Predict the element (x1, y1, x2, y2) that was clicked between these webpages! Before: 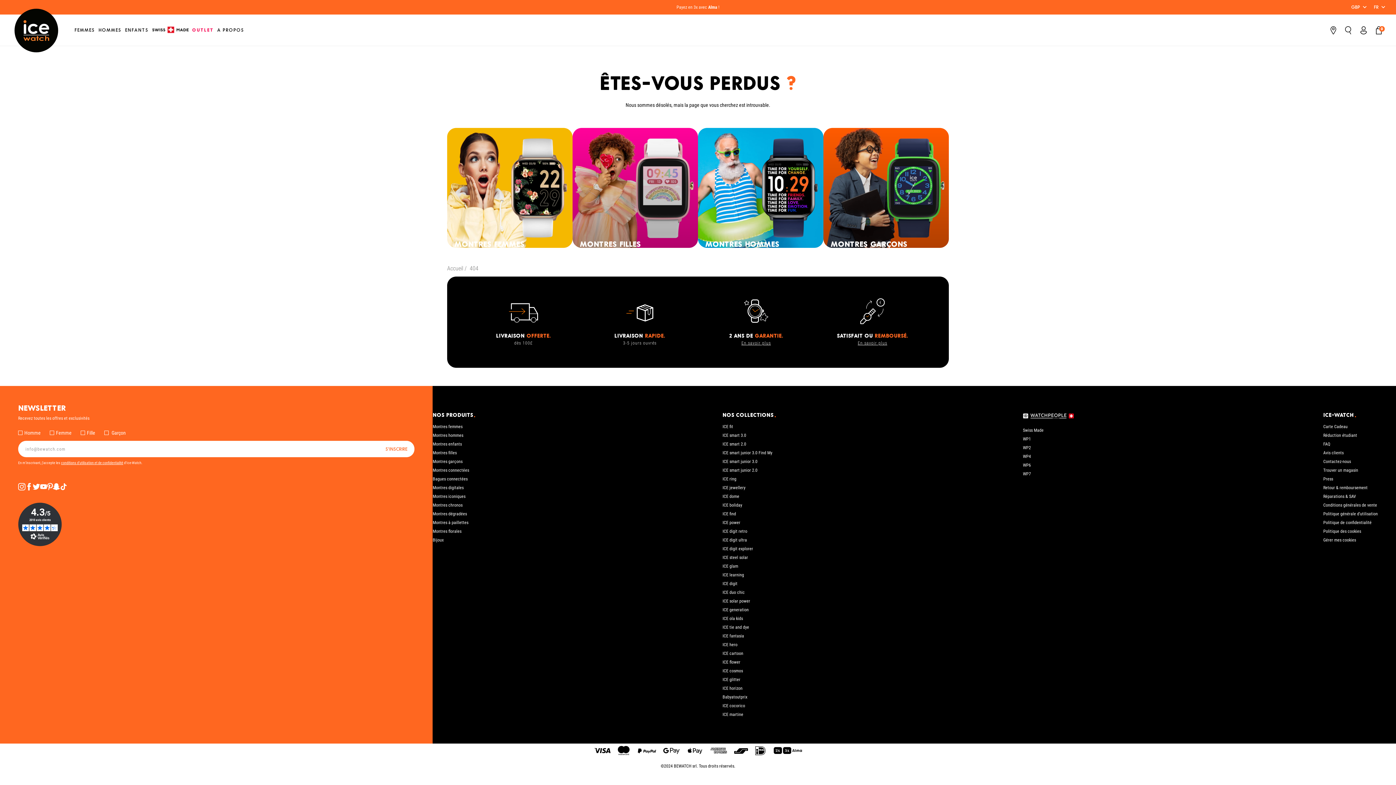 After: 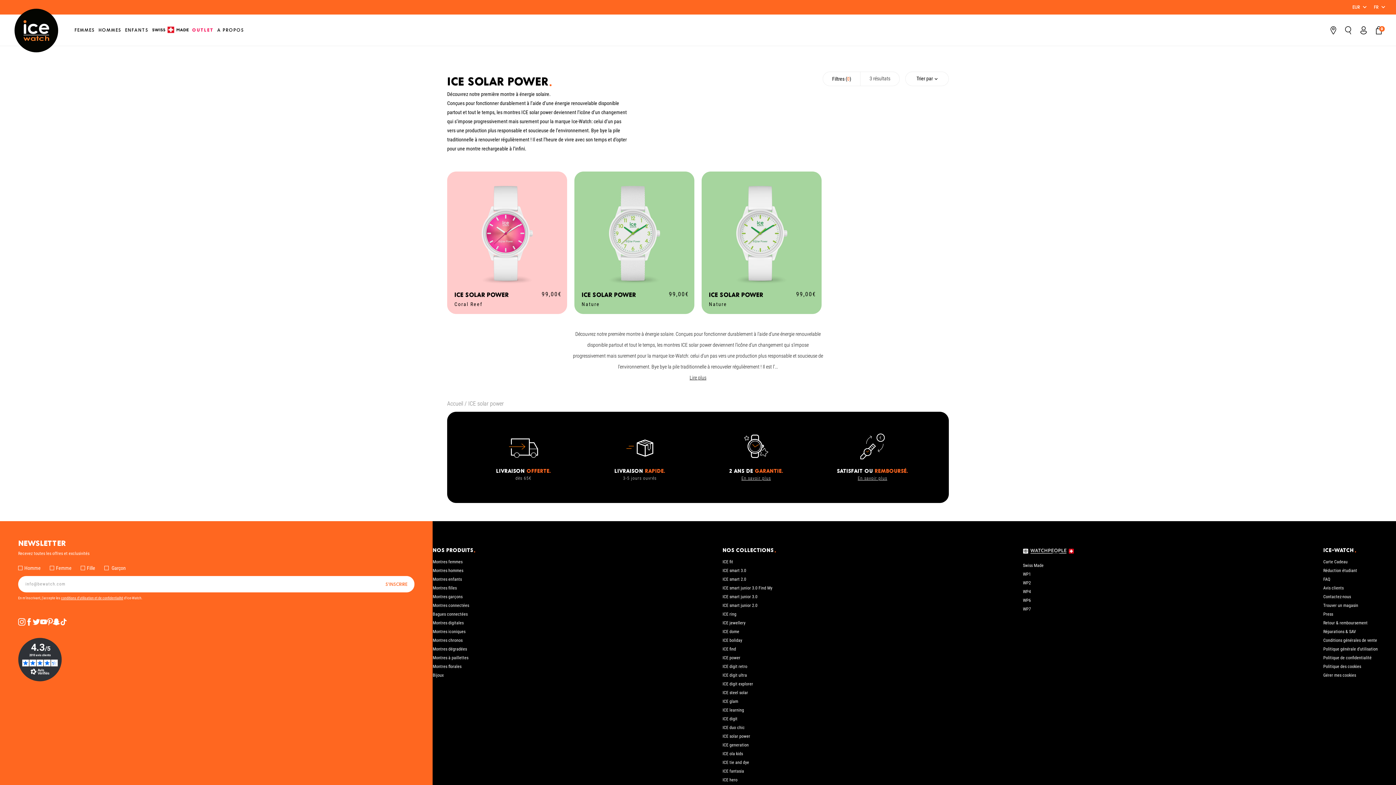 Action: label: ICE solar power bbox: (722, 598, 750, 604)